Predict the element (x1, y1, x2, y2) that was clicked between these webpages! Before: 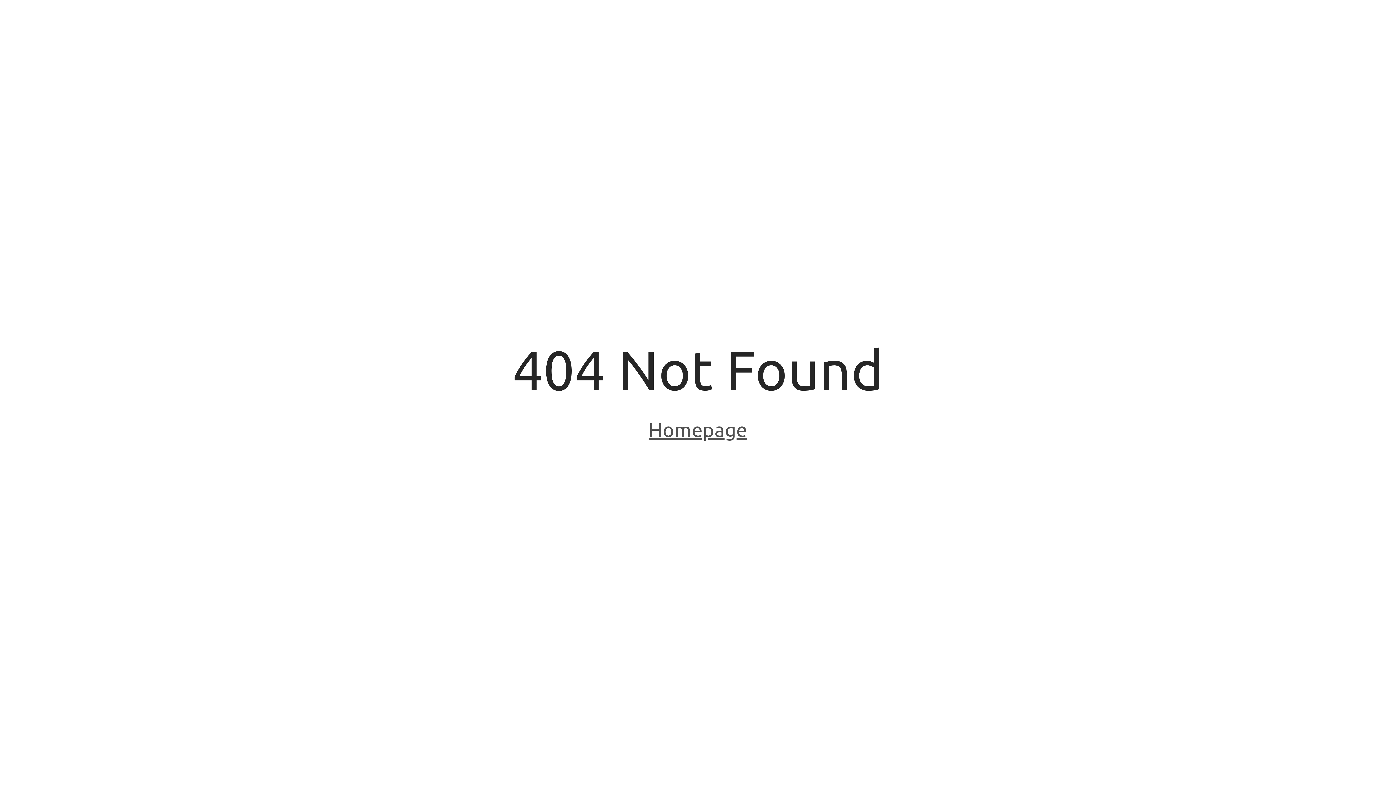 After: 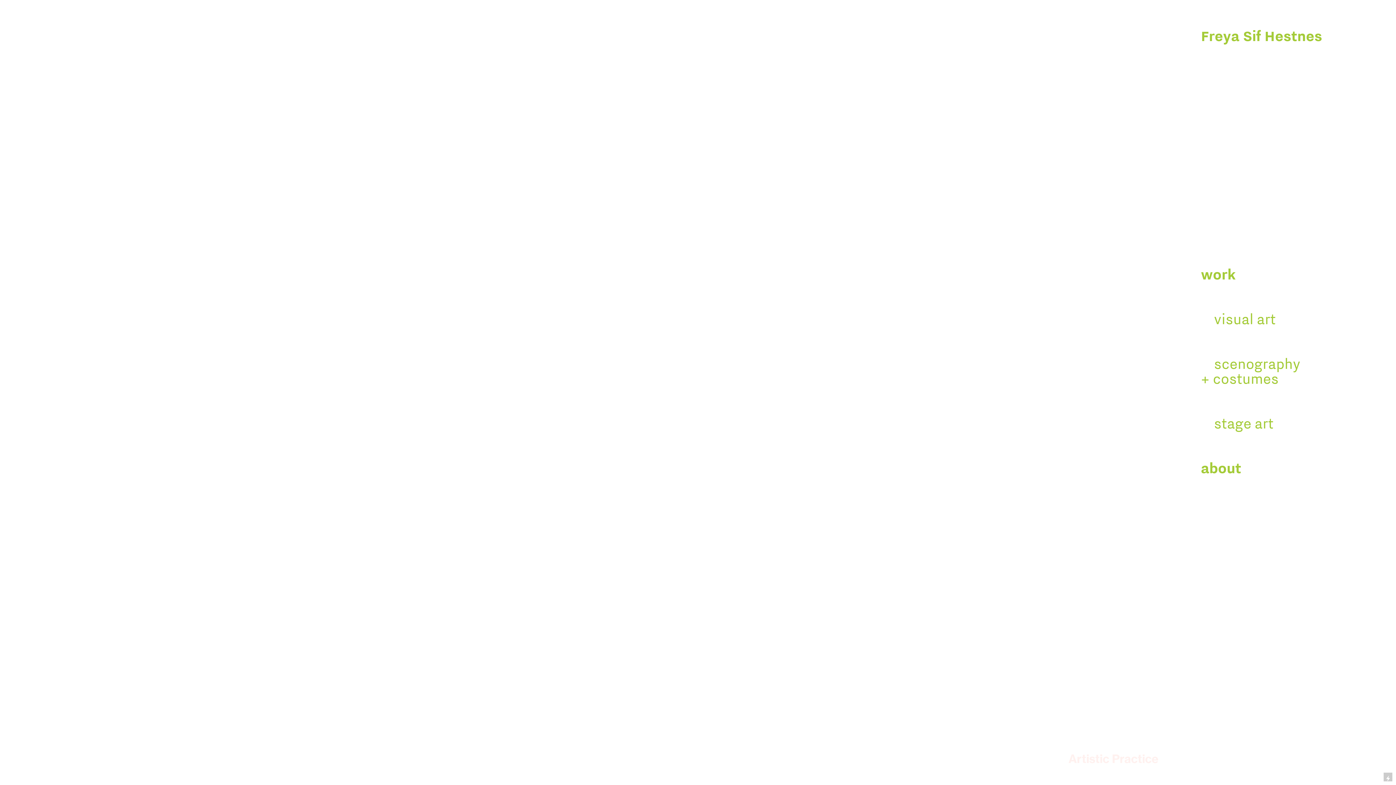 Action: bbox: (648, 418, 747, 443) label: Homepage